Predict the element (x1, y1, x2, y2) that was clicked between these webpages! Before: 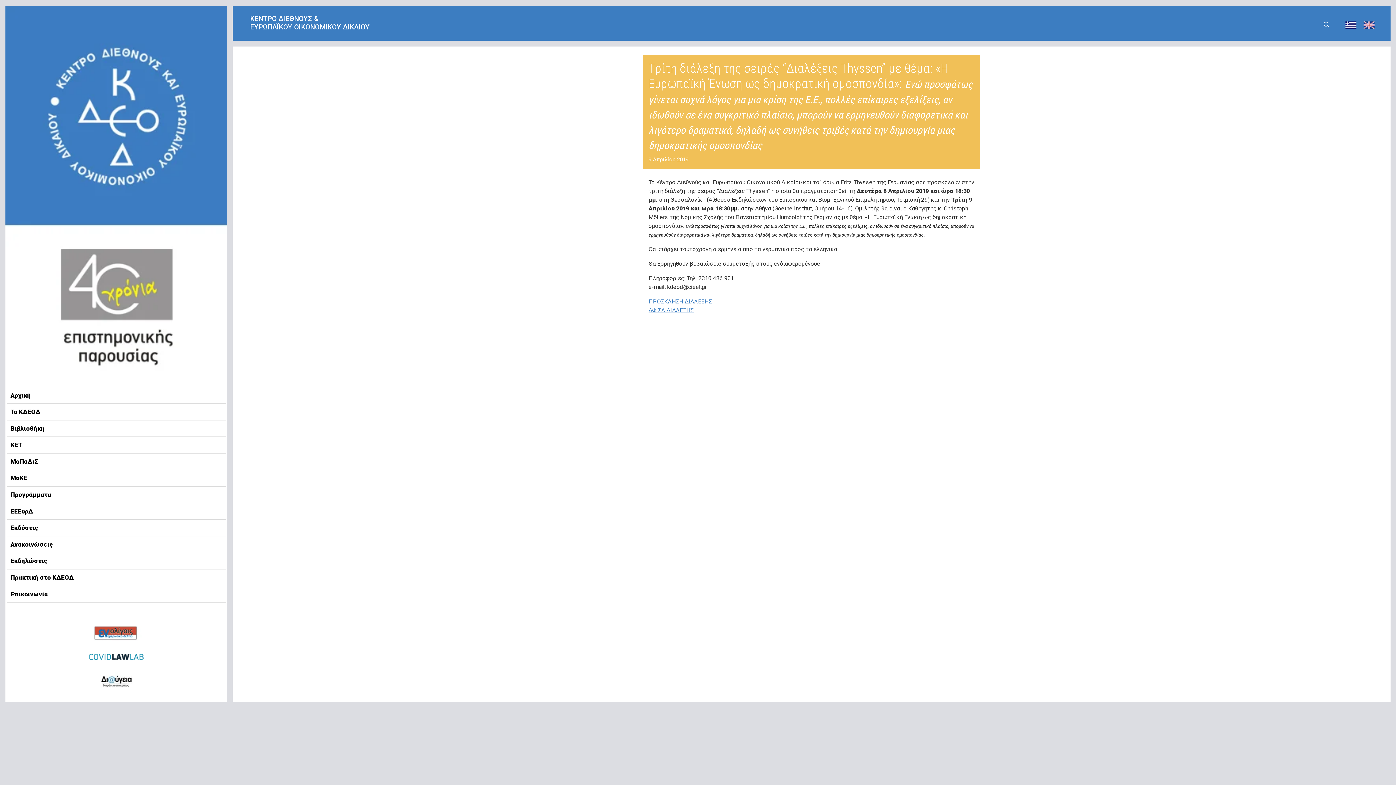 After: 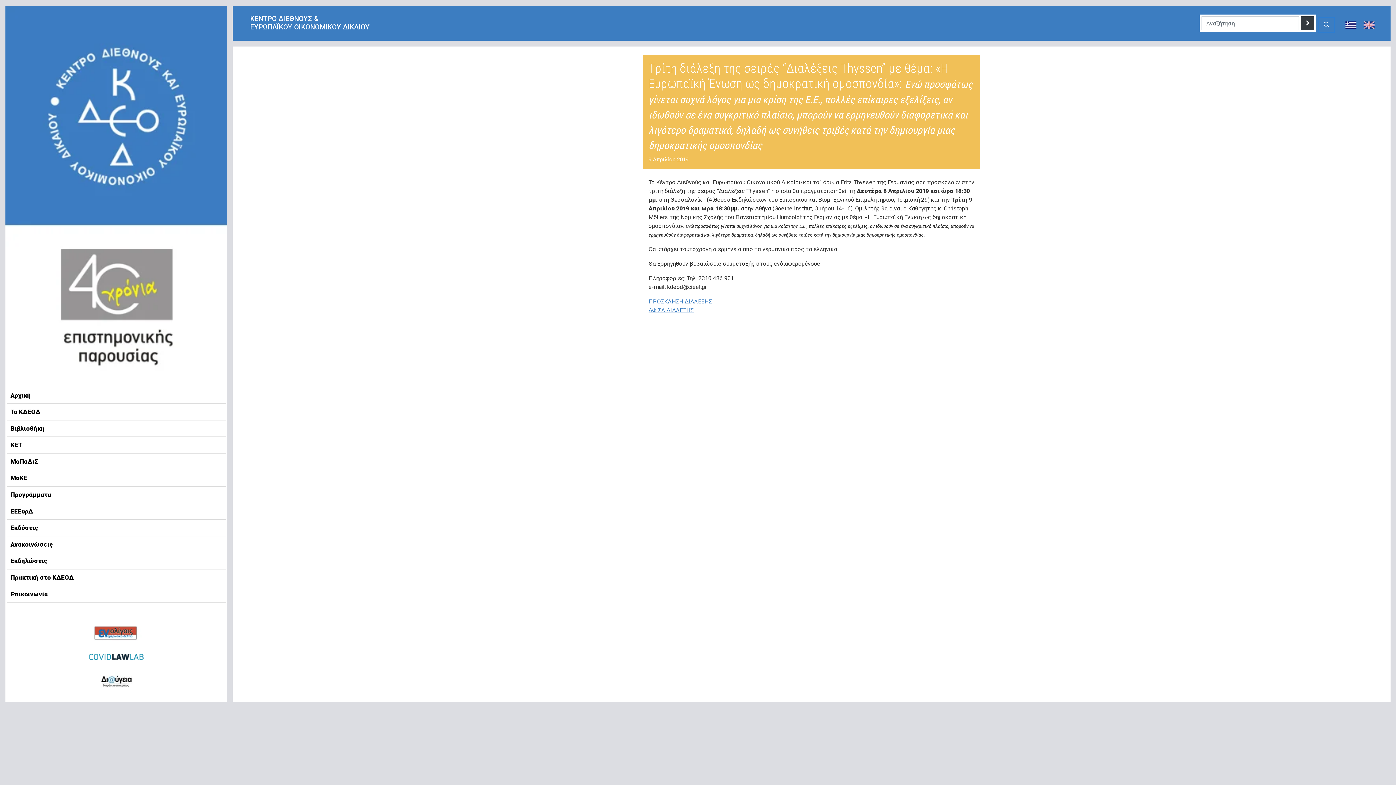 Action: bbox: (1319, 18, 1334, 32)